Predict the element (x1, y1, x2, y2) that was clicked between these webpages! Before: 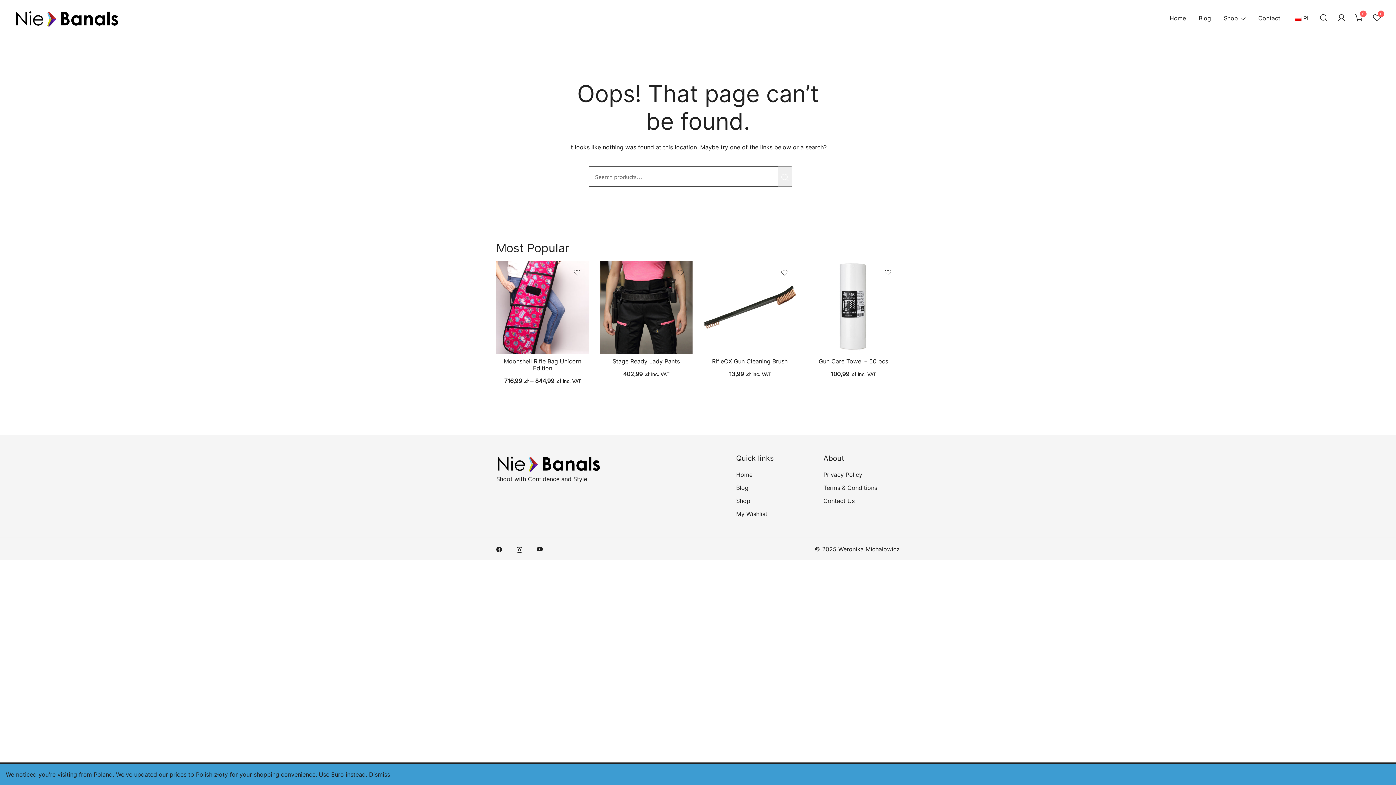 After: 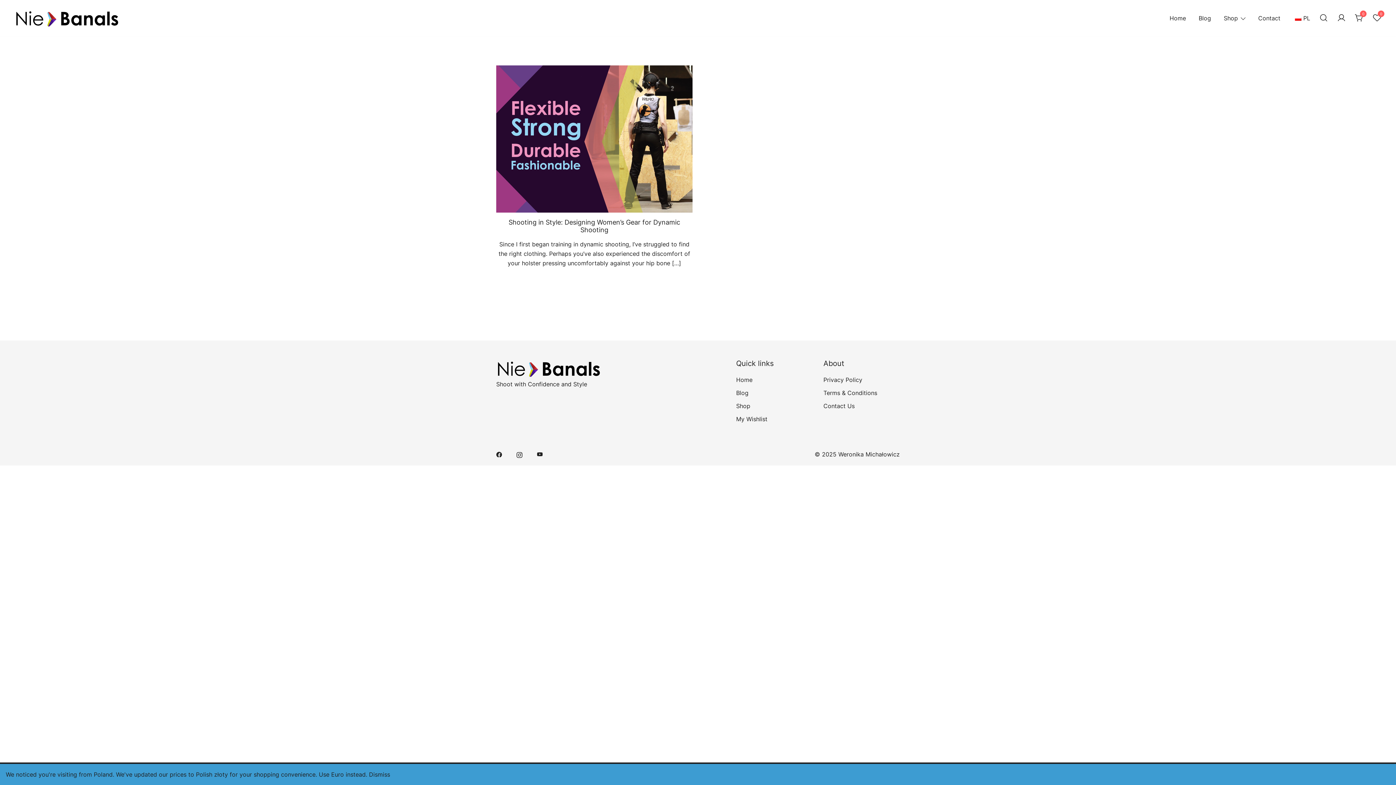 Action: bbox: (736, 484, 748, 491) label: Blog